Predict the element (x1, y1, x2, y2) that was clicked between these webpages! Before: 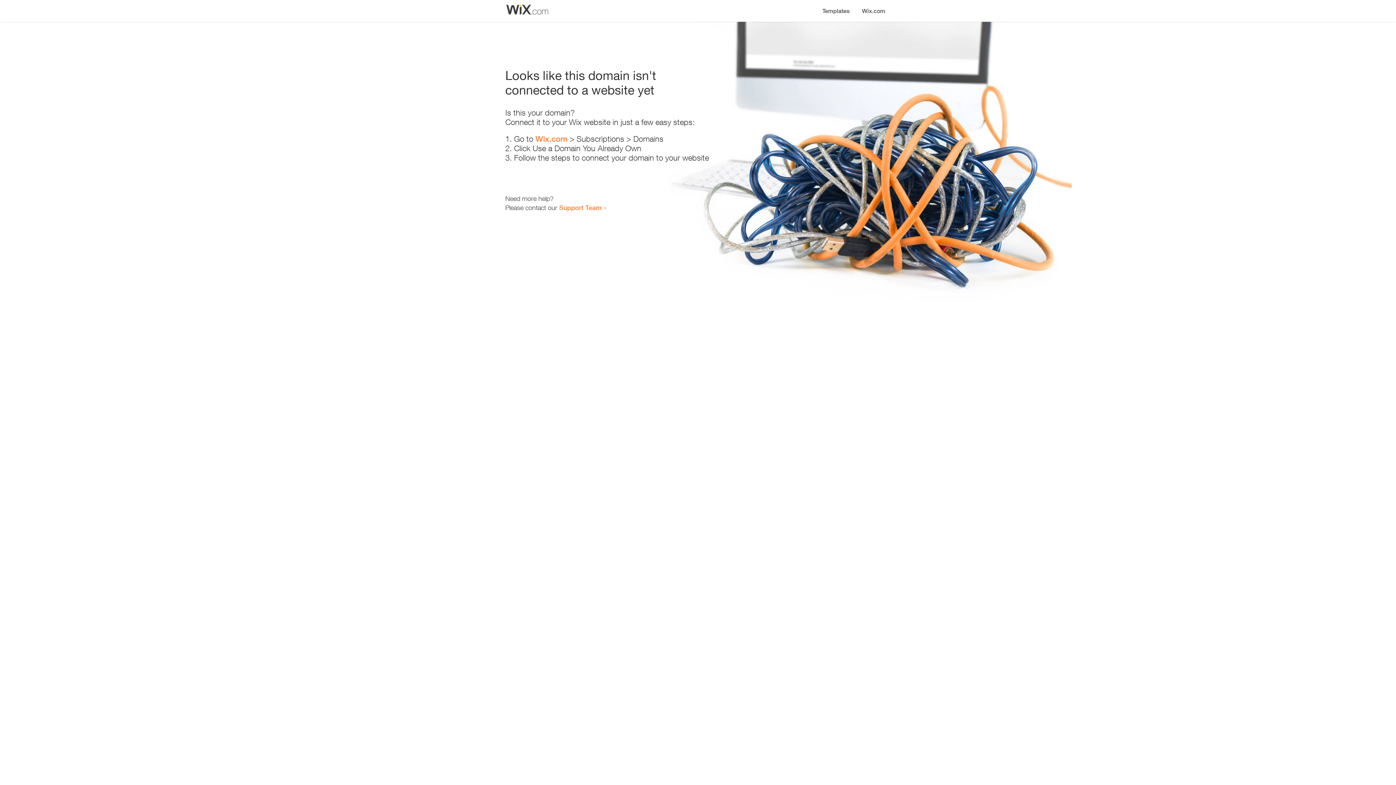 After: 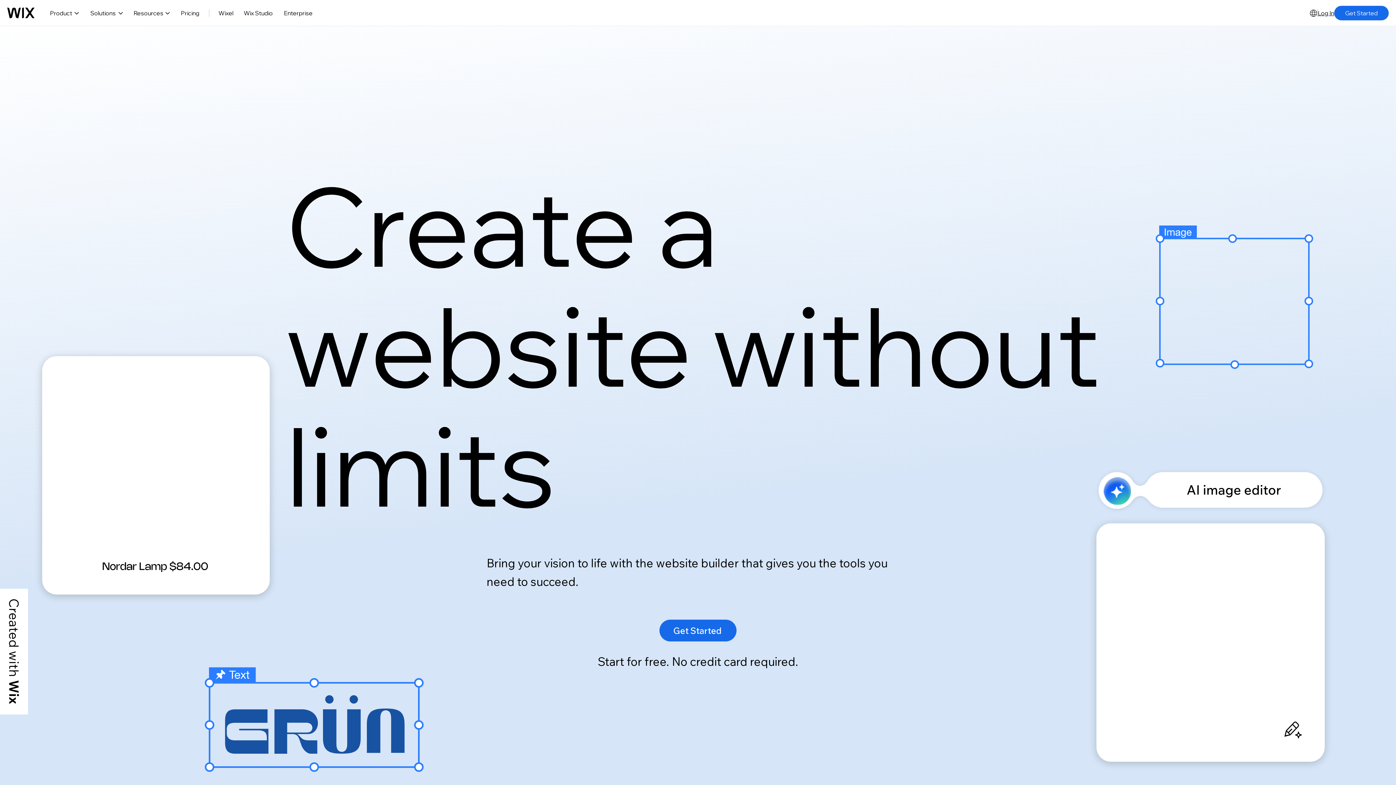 Action: label: Wix.com bbox: (856, 0, 890, 14)